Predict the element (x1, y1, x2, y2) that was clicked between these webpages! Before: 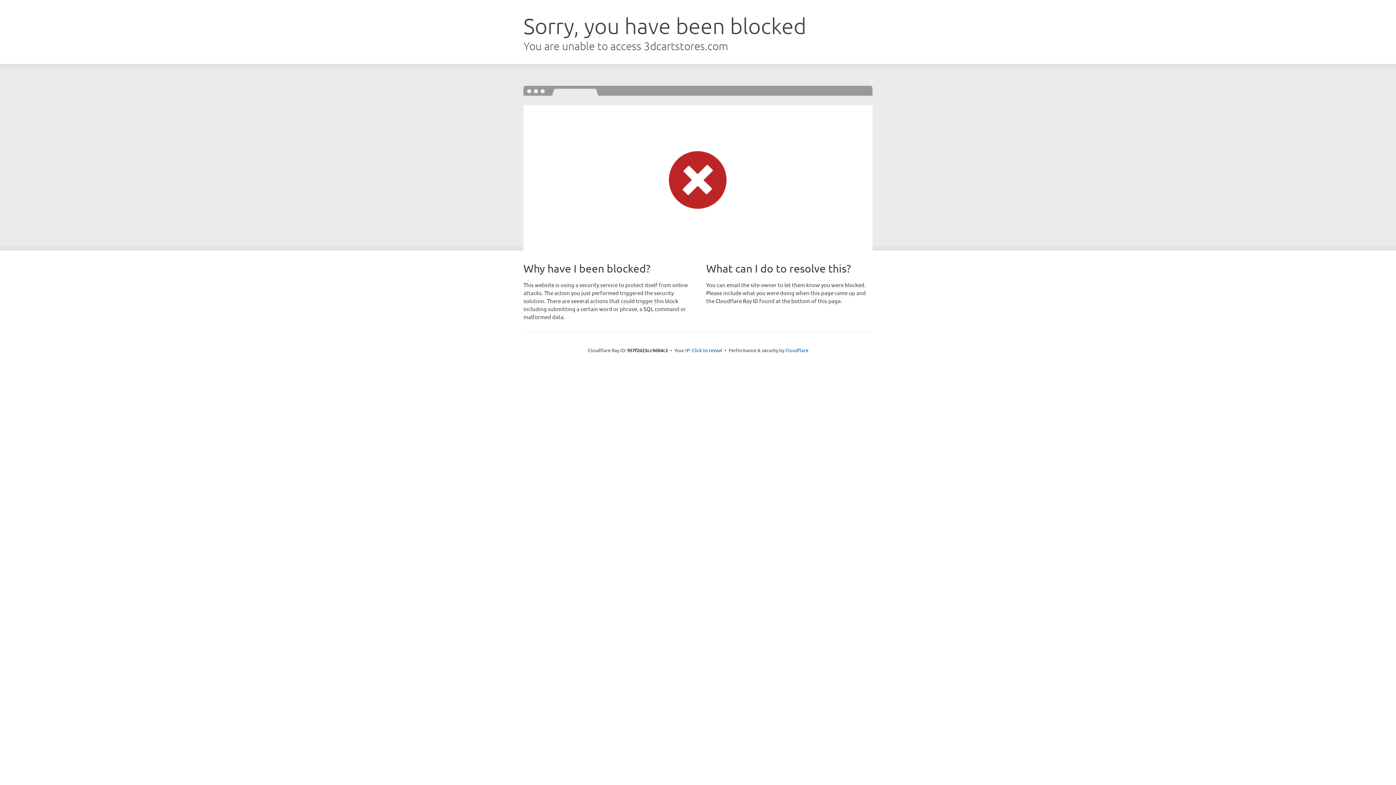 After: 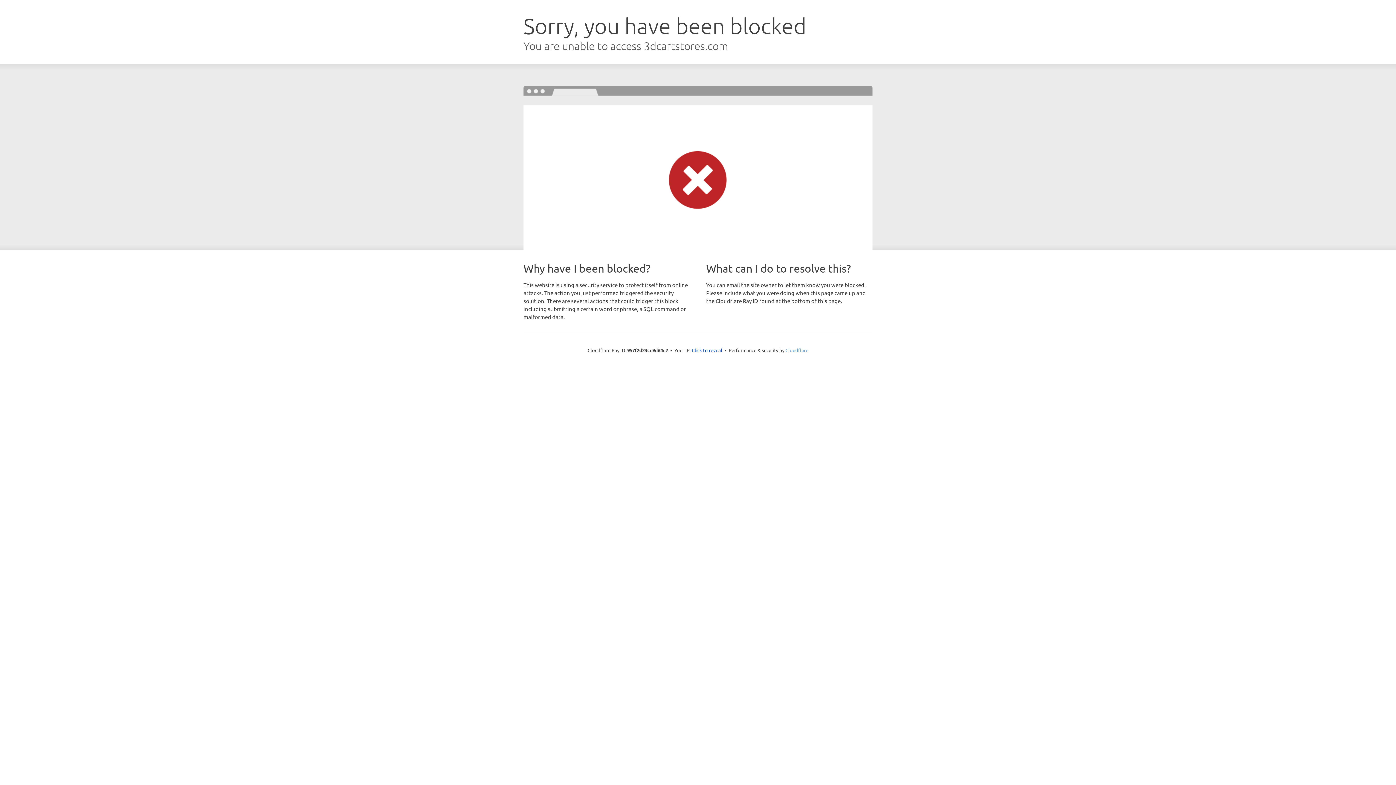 Action: bbox: (785, 347, 808, 353) label: Cloudflare